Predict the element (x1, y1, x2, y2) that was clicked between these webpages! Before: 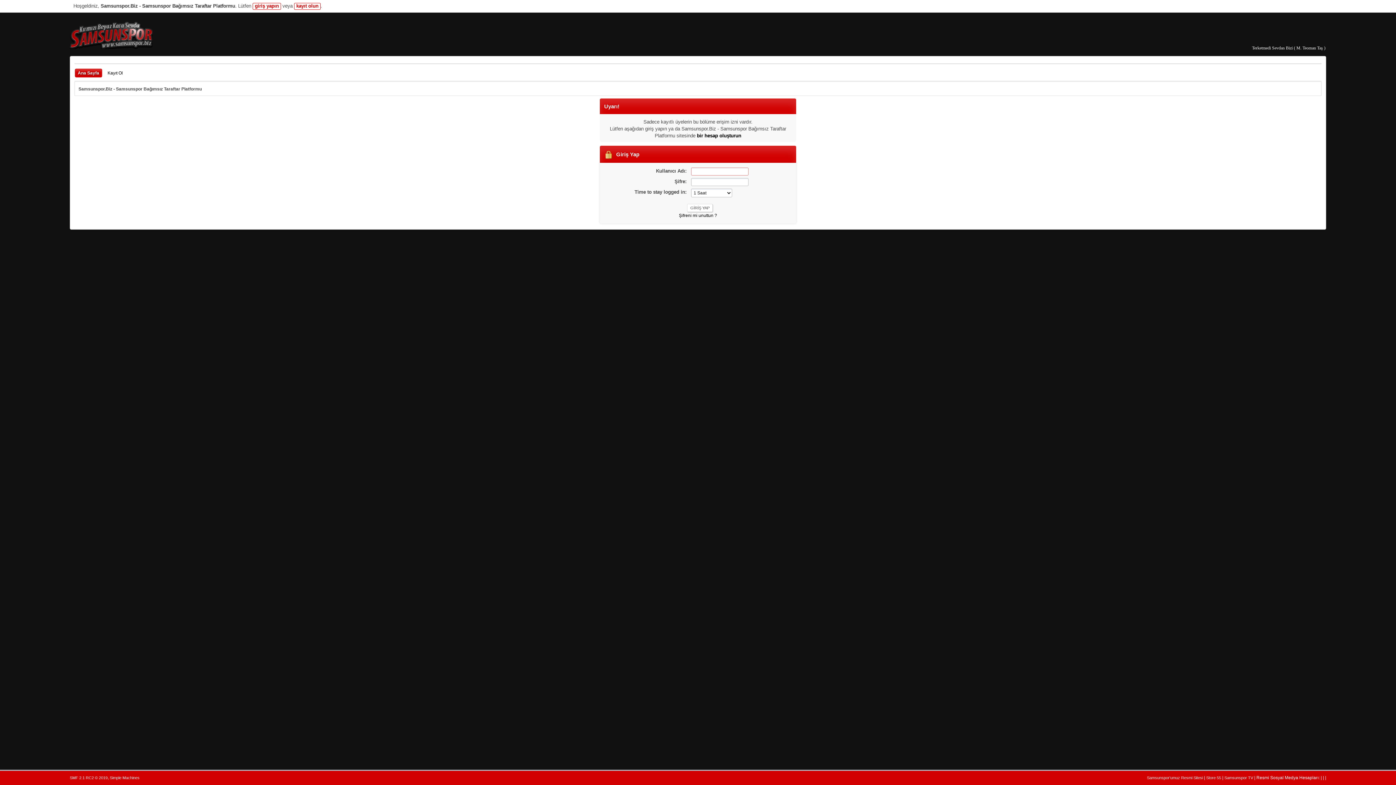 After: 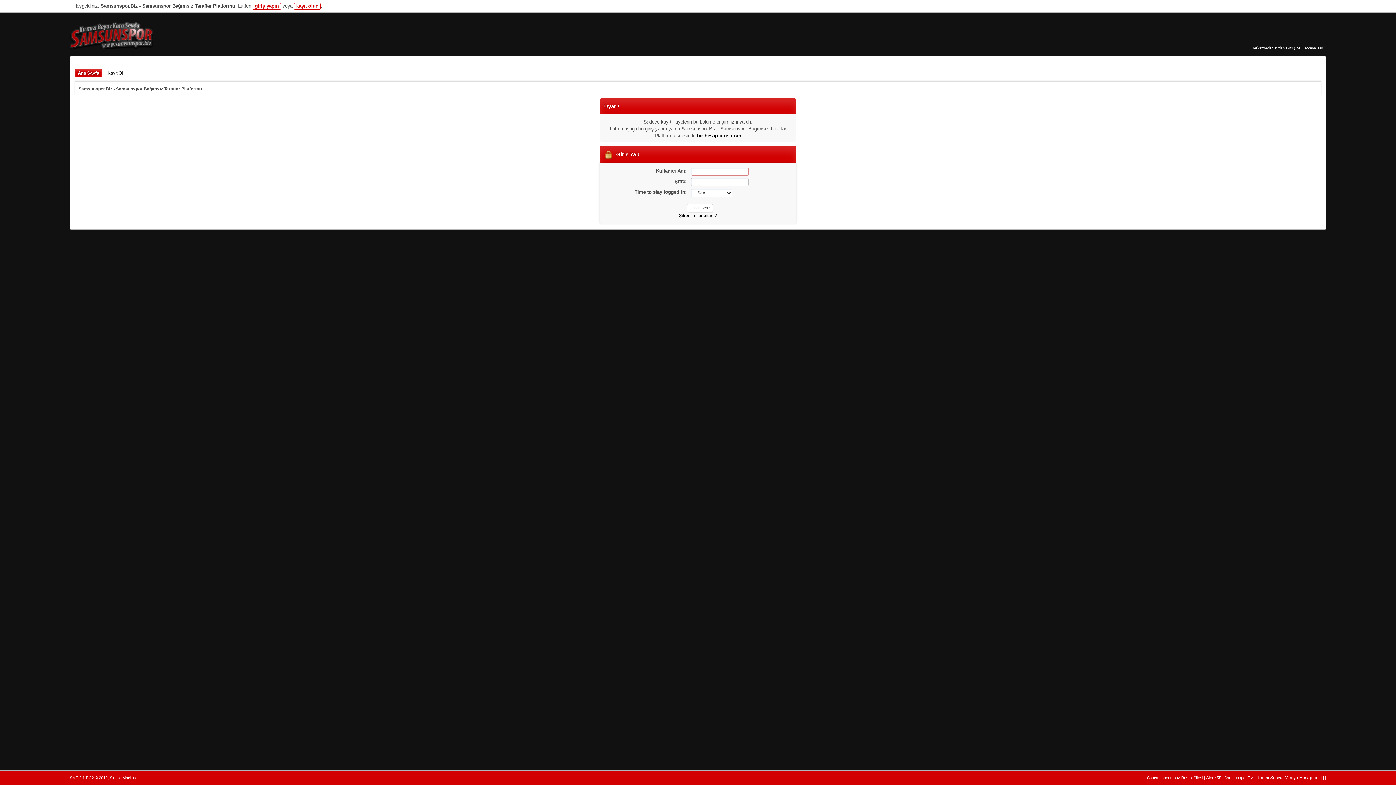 Action: bbox: (78, 82, 201, 93) label: Samsunspor.Biz - Samsunspor Bağımsız Taraftar Platformu